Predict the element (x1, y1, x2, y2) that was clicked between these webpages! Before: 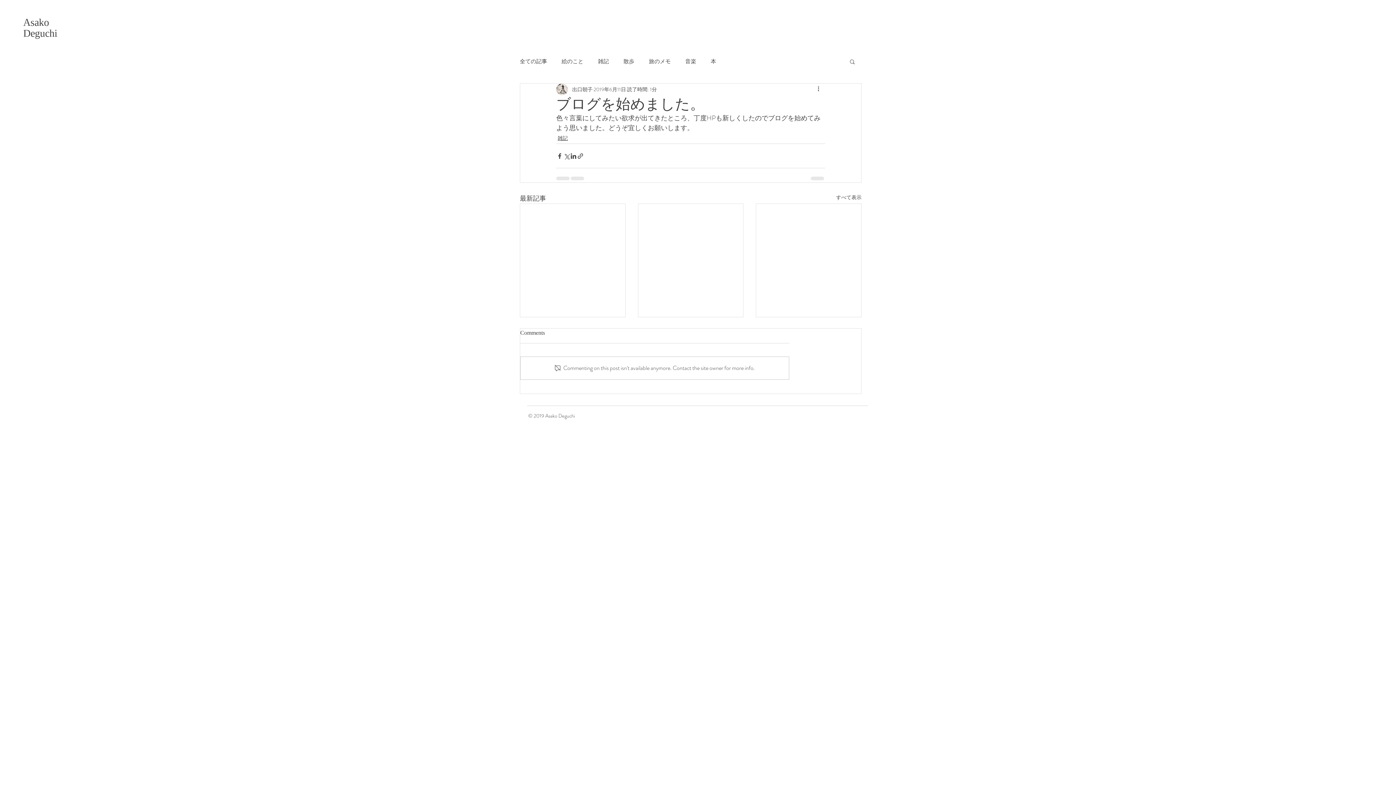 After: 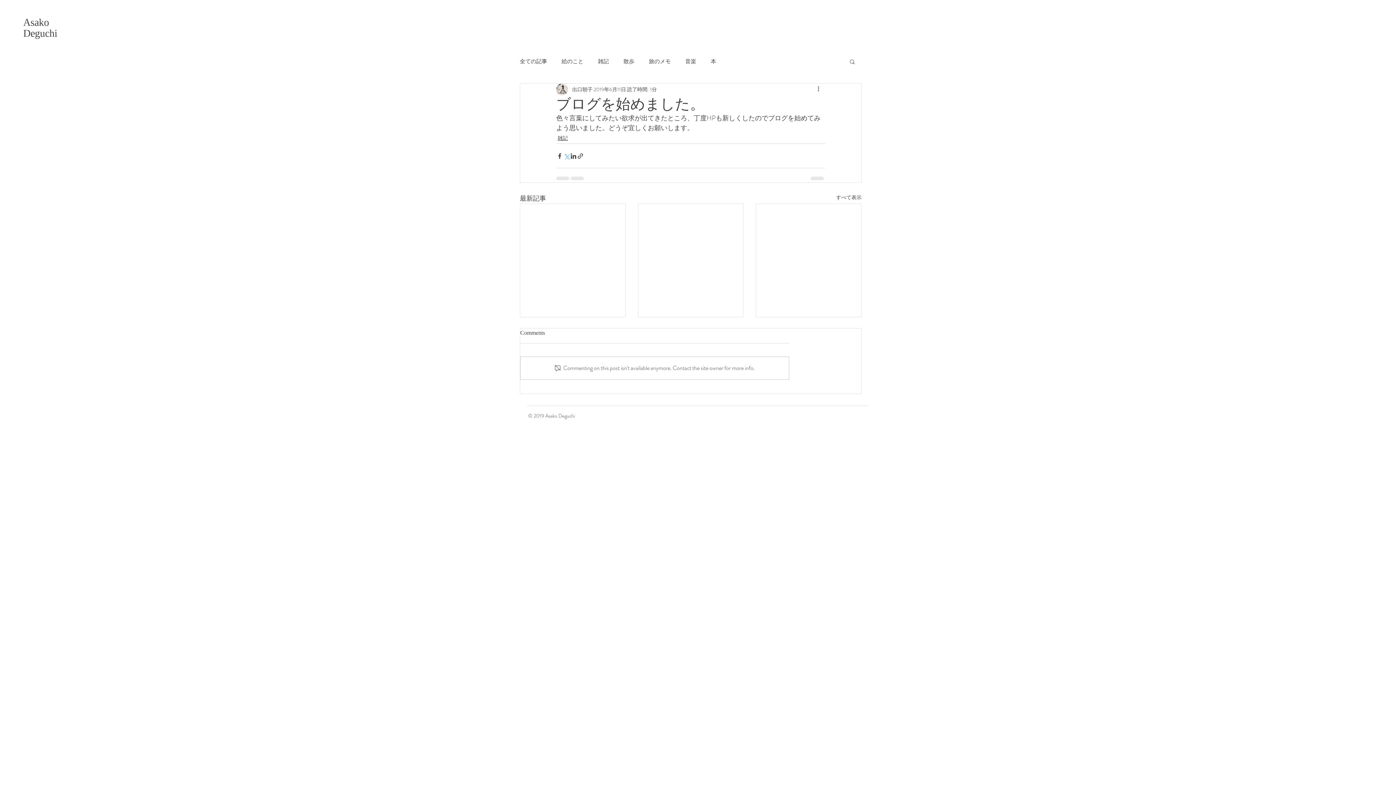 Action: label: X（Twitter）でシェア bbox: (563, 152, 570, 159)